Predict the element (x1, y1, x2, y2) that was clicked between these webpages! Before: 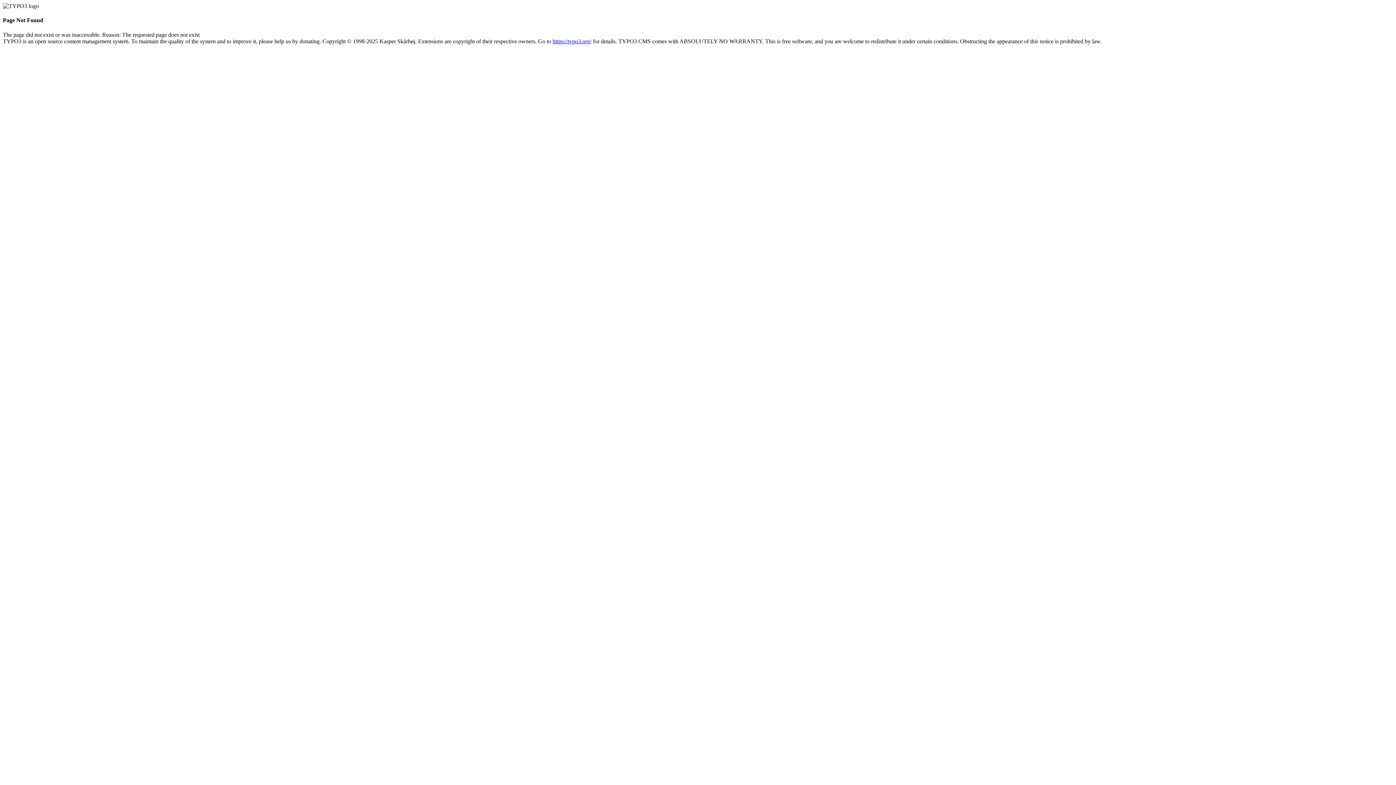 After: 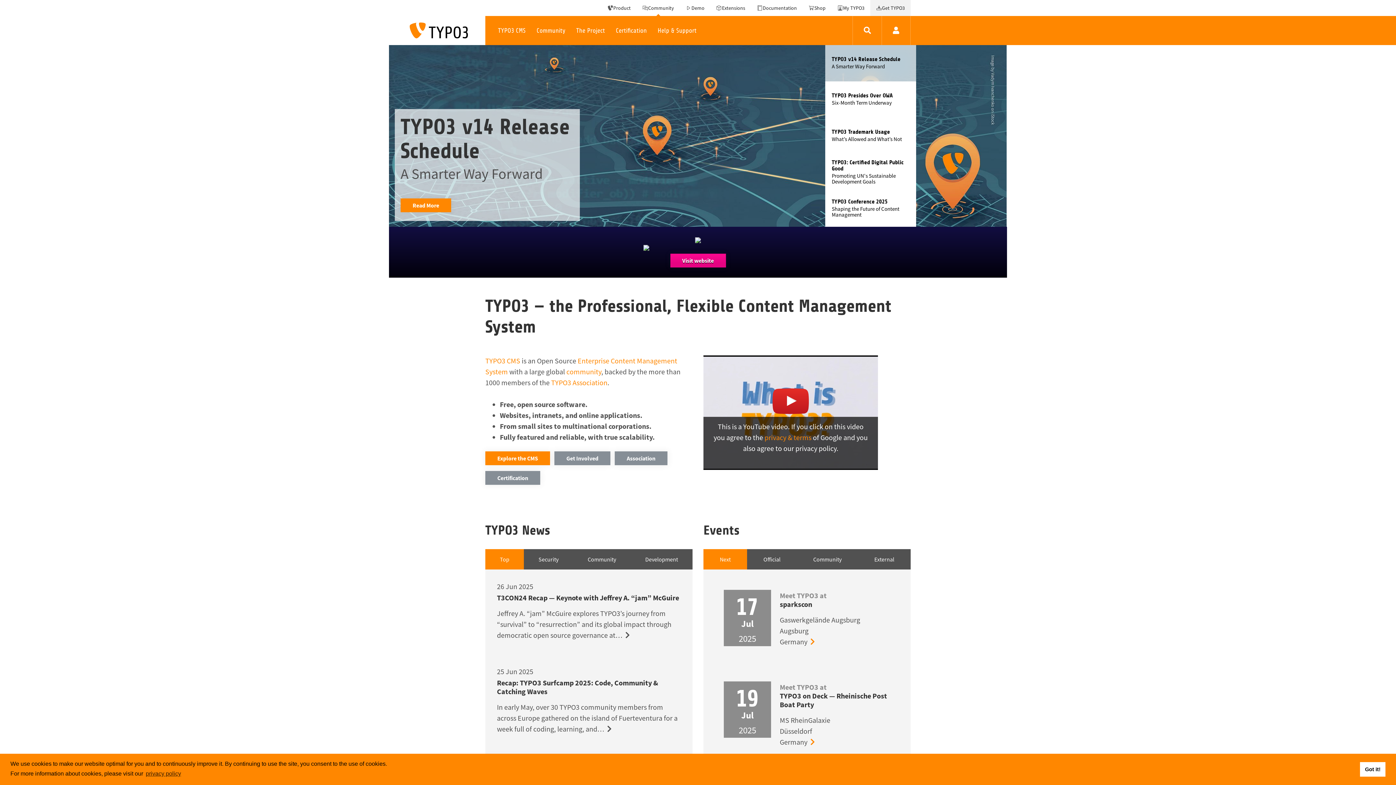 Action: bbox: (552, 38, 591, 44) label: https://typo3.org/